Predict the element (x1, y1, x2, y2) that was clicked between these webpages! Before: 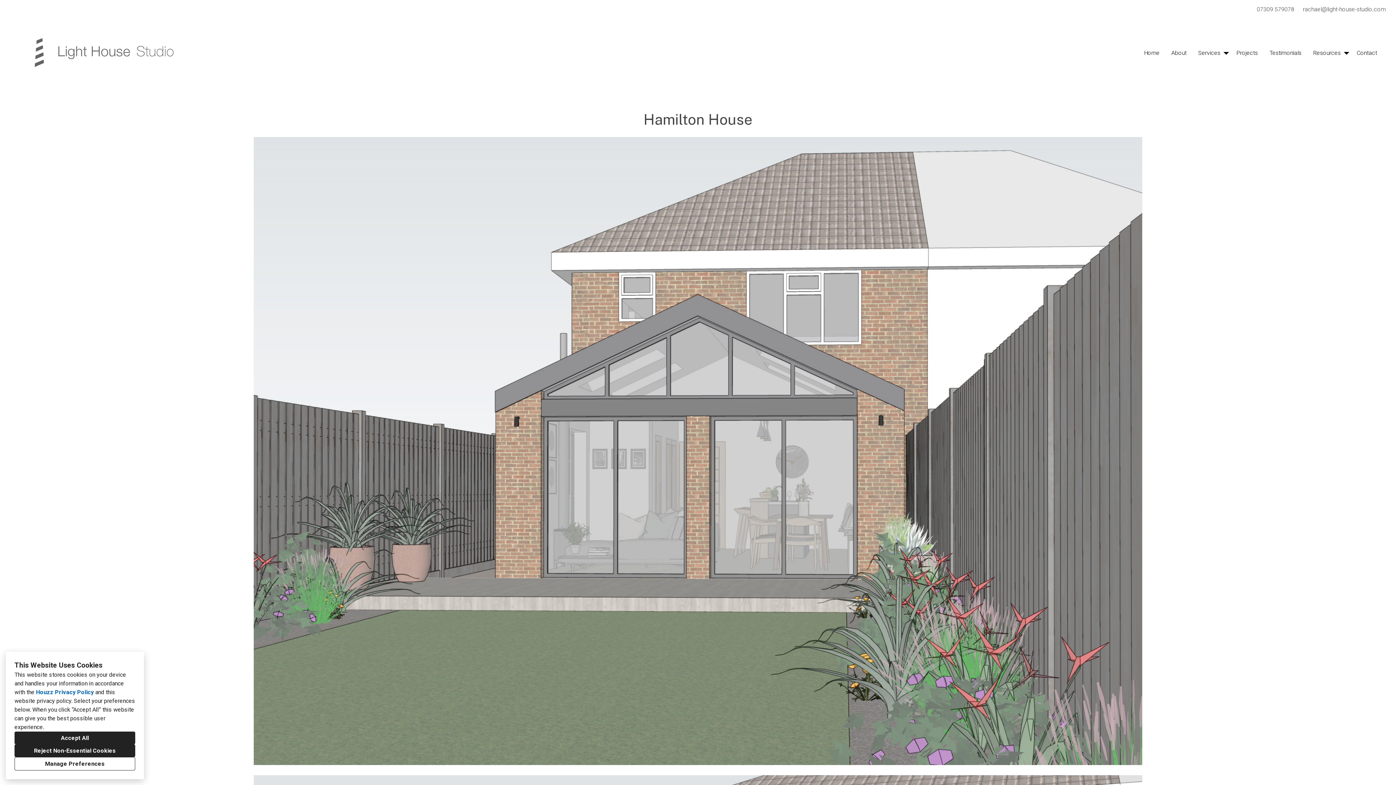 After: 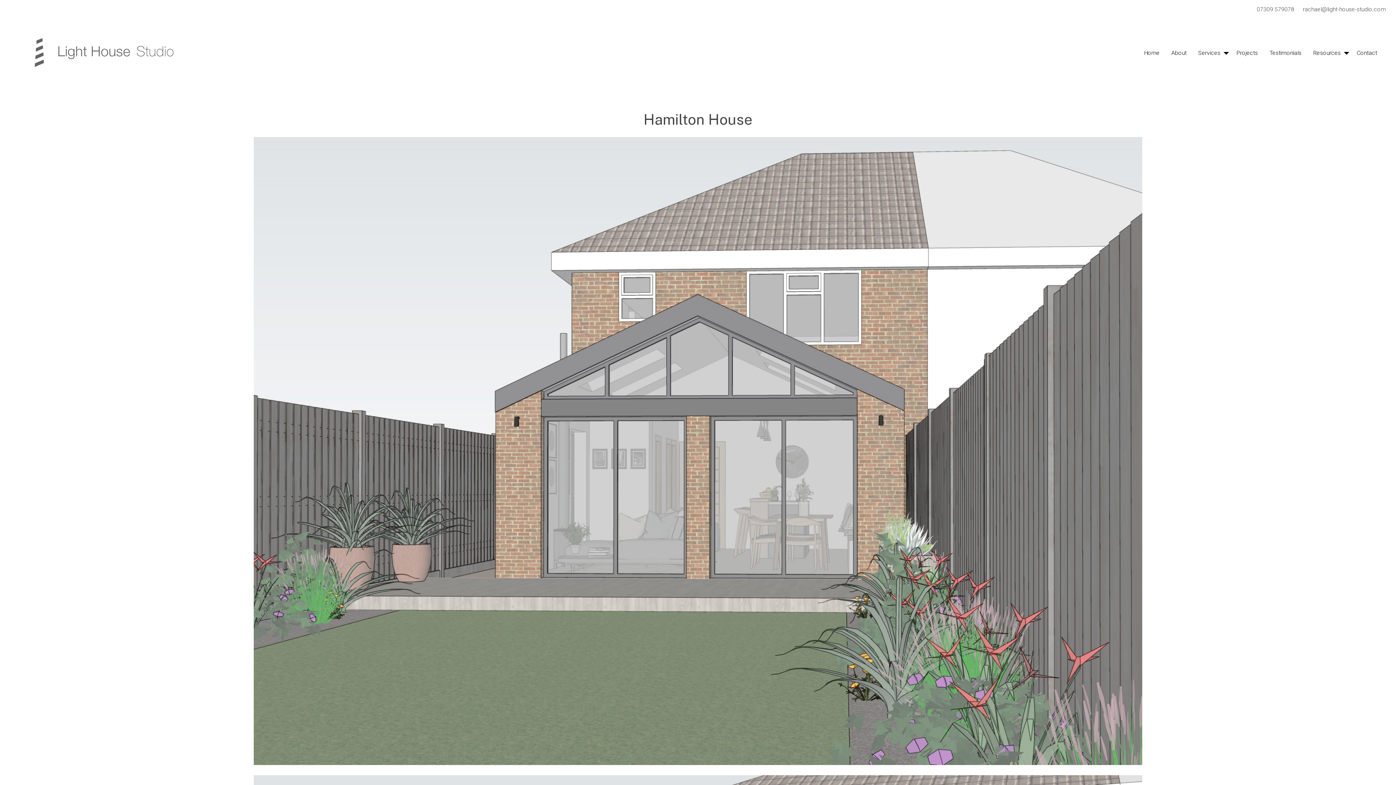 Action: bbox: (14, 732, 135, 744) label: Accept All